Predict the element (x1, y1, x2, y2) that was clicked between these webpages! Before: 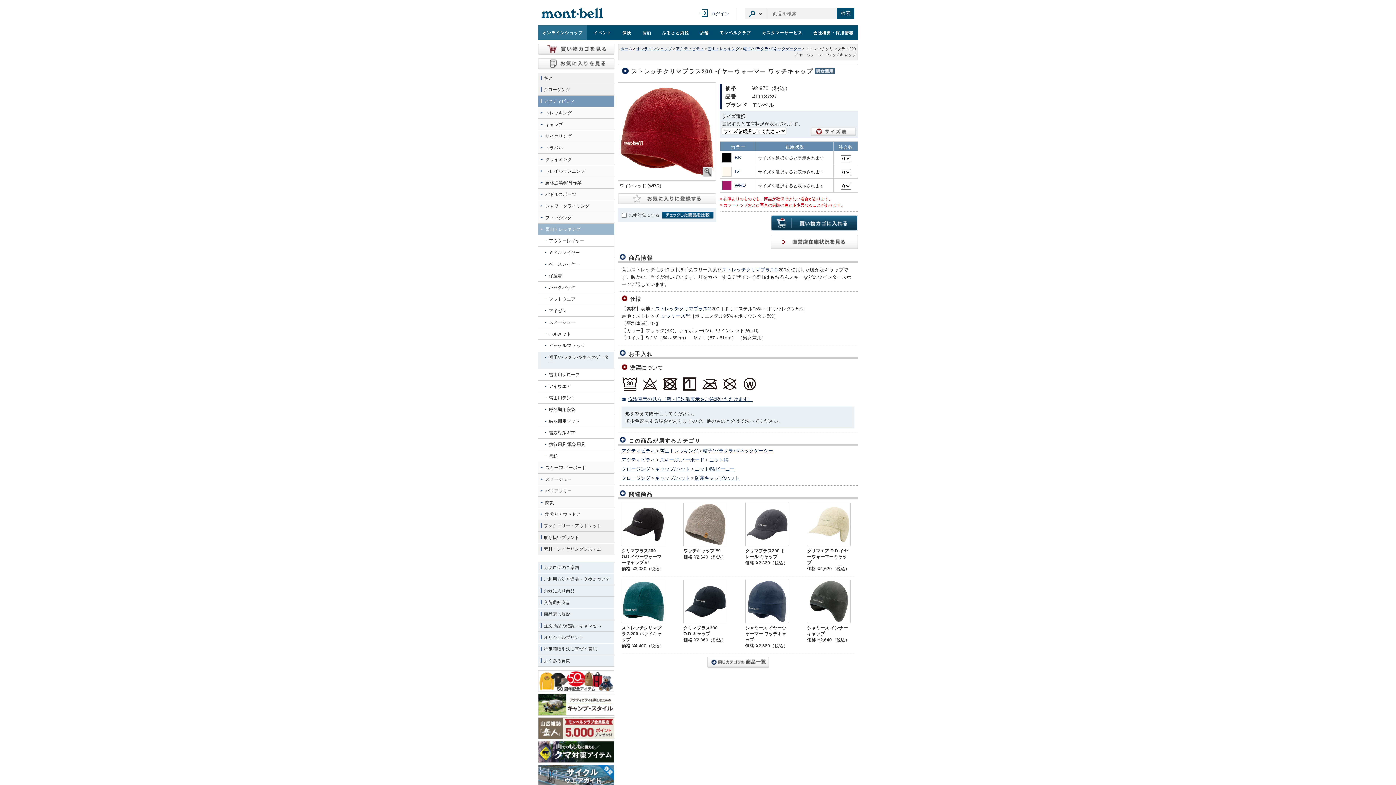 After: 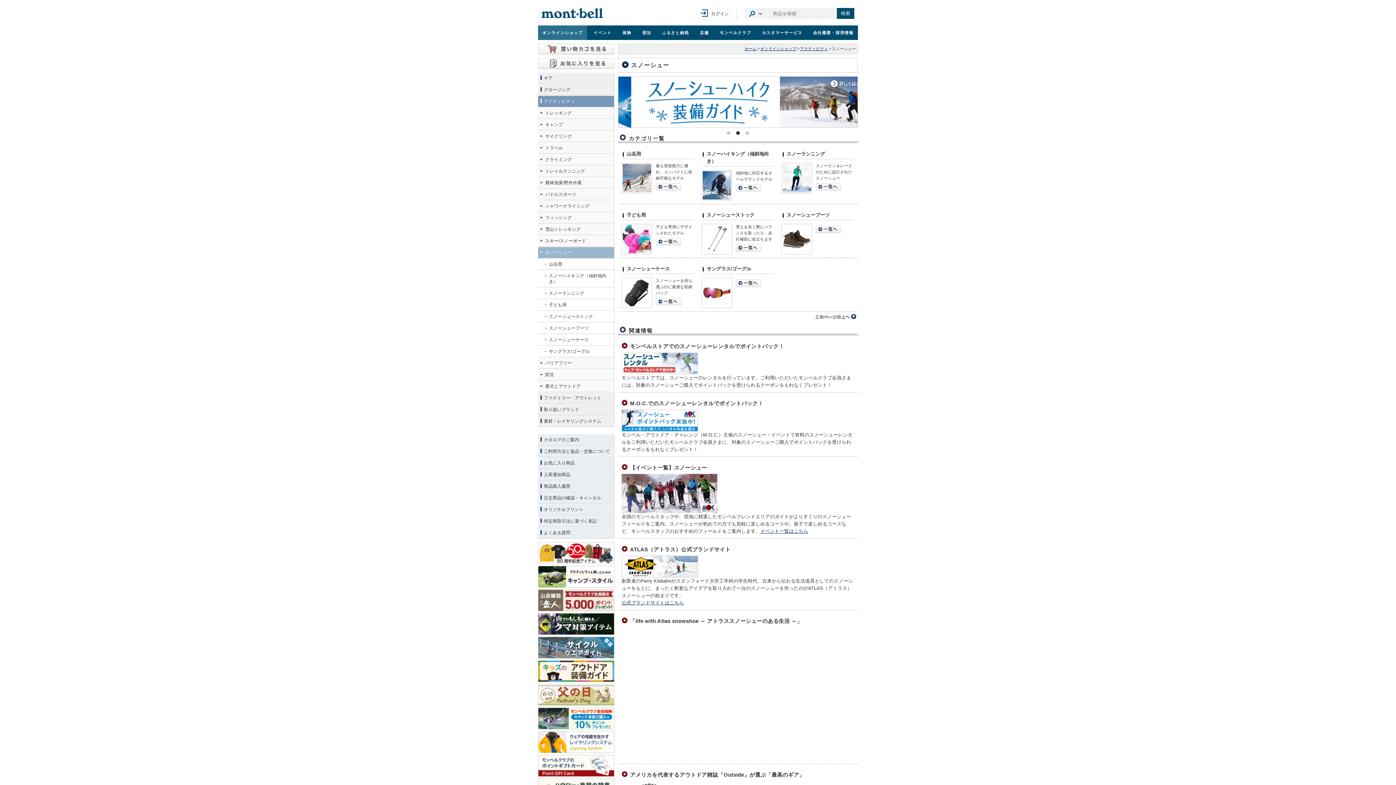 Action: bbox: (538, 474, 614, 485) label: スノーシュー